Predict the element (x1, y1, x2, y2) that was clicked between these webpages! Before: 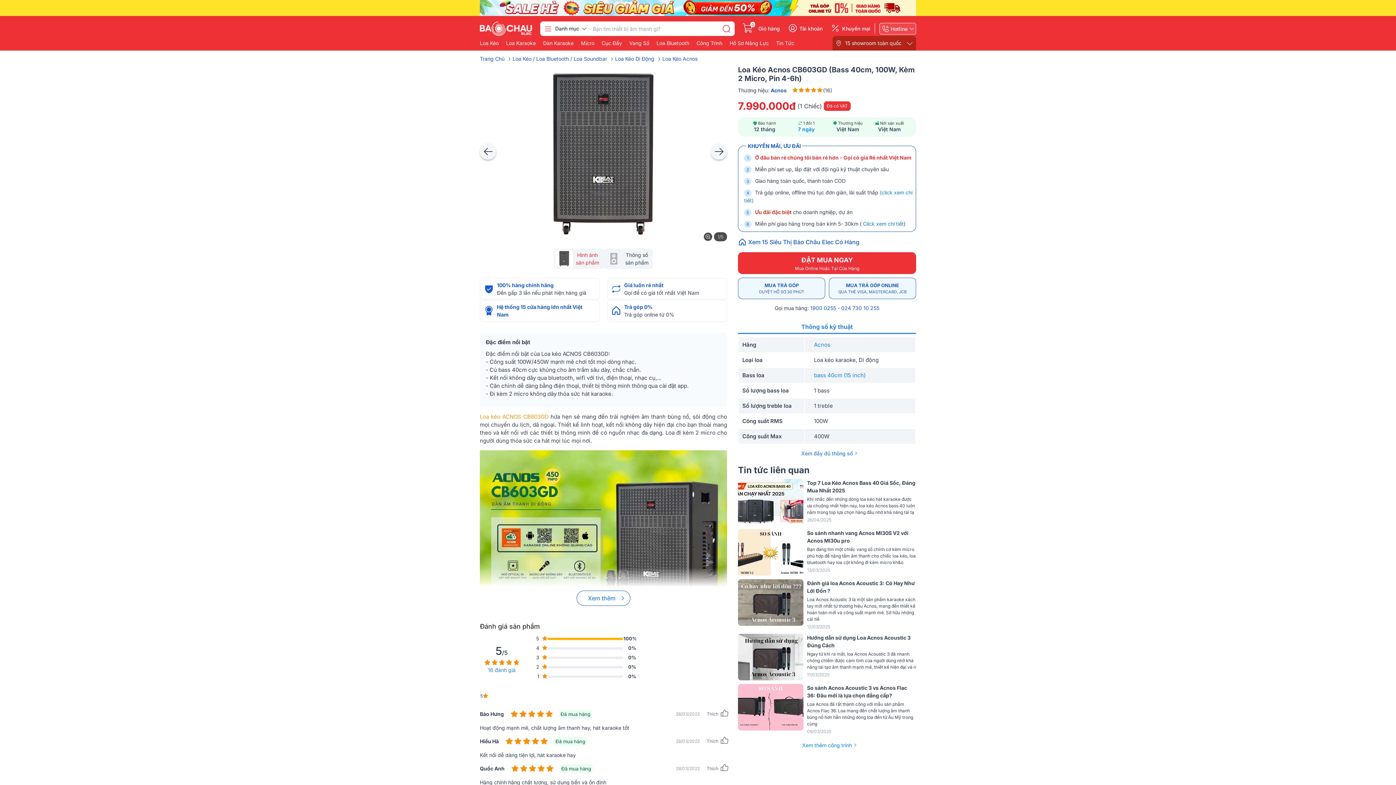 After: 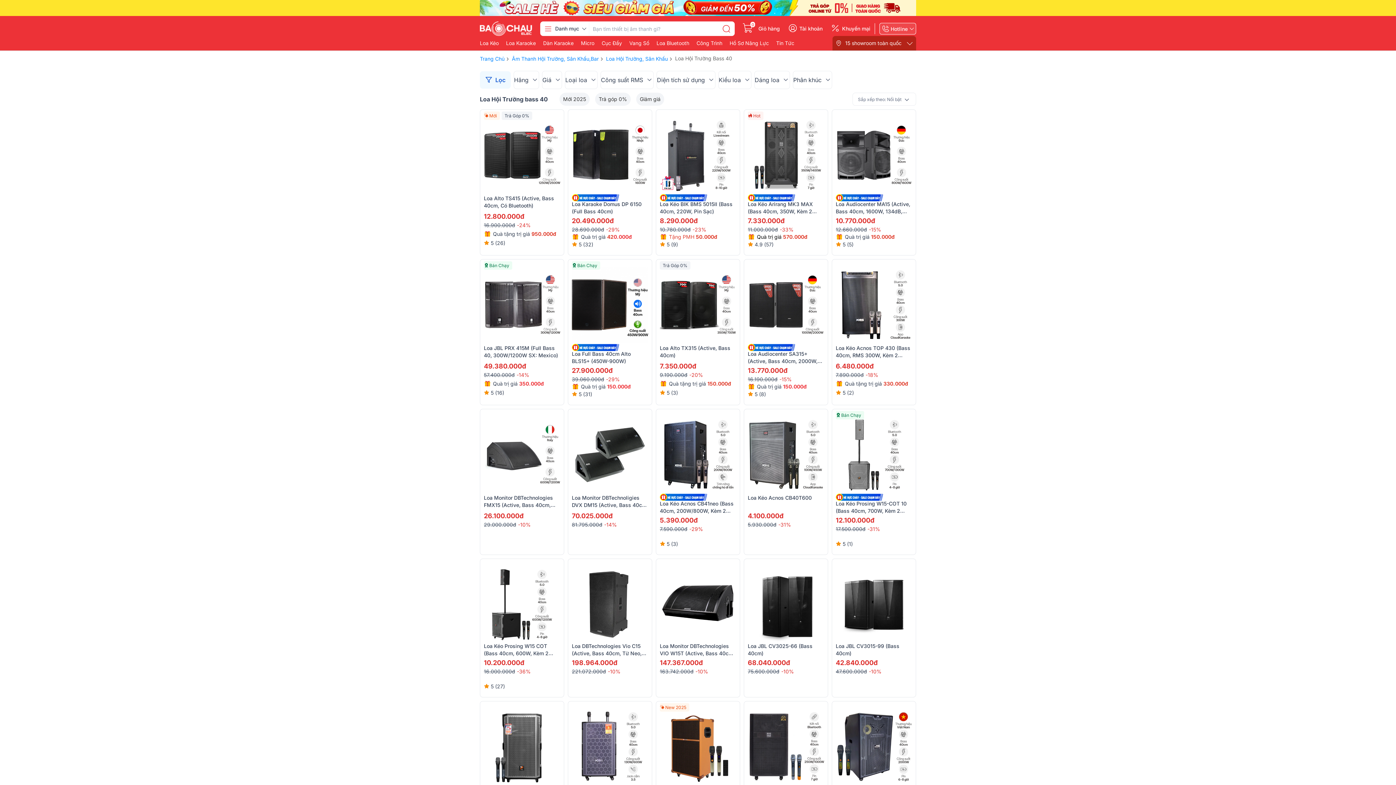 Action: bbox: (814, 372, 865, 378) label: bass 40cm (15 inch)